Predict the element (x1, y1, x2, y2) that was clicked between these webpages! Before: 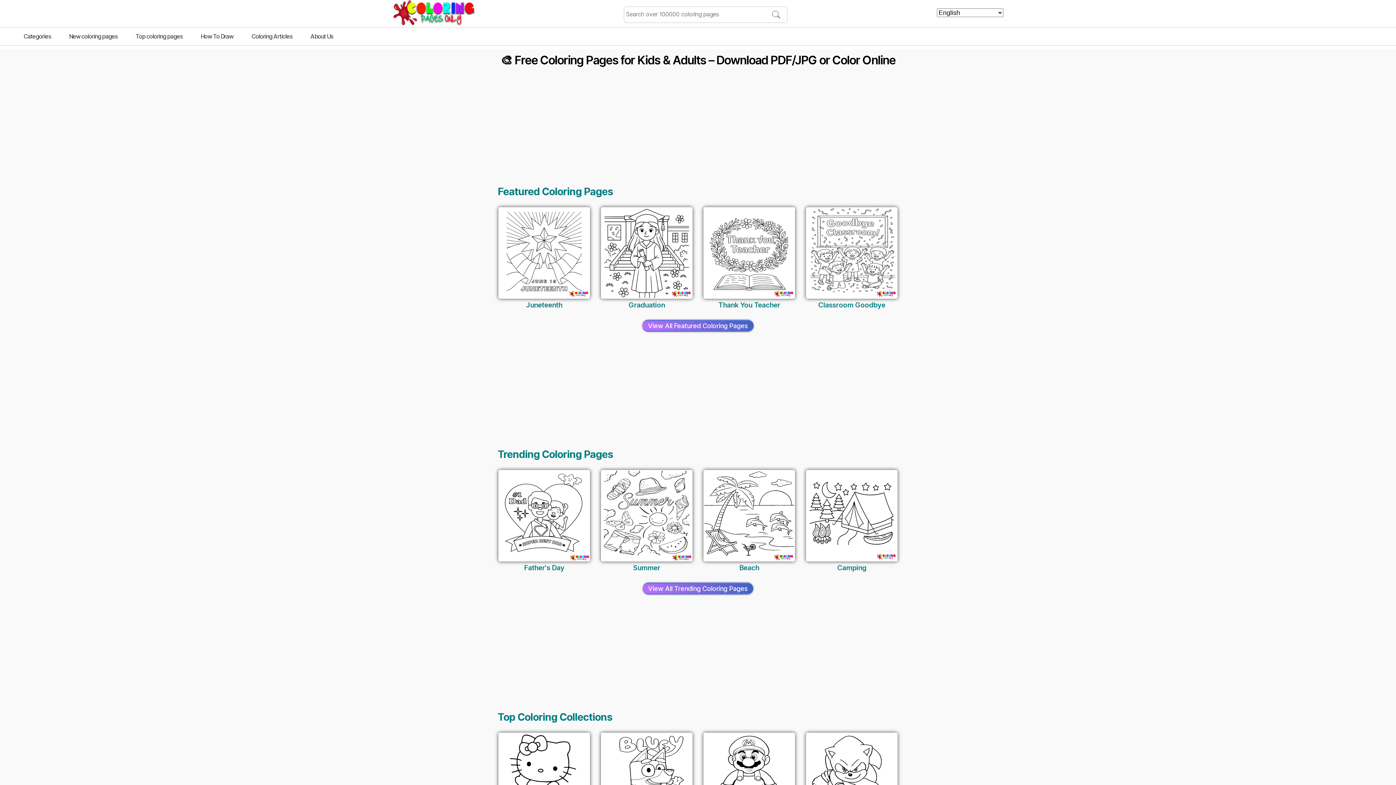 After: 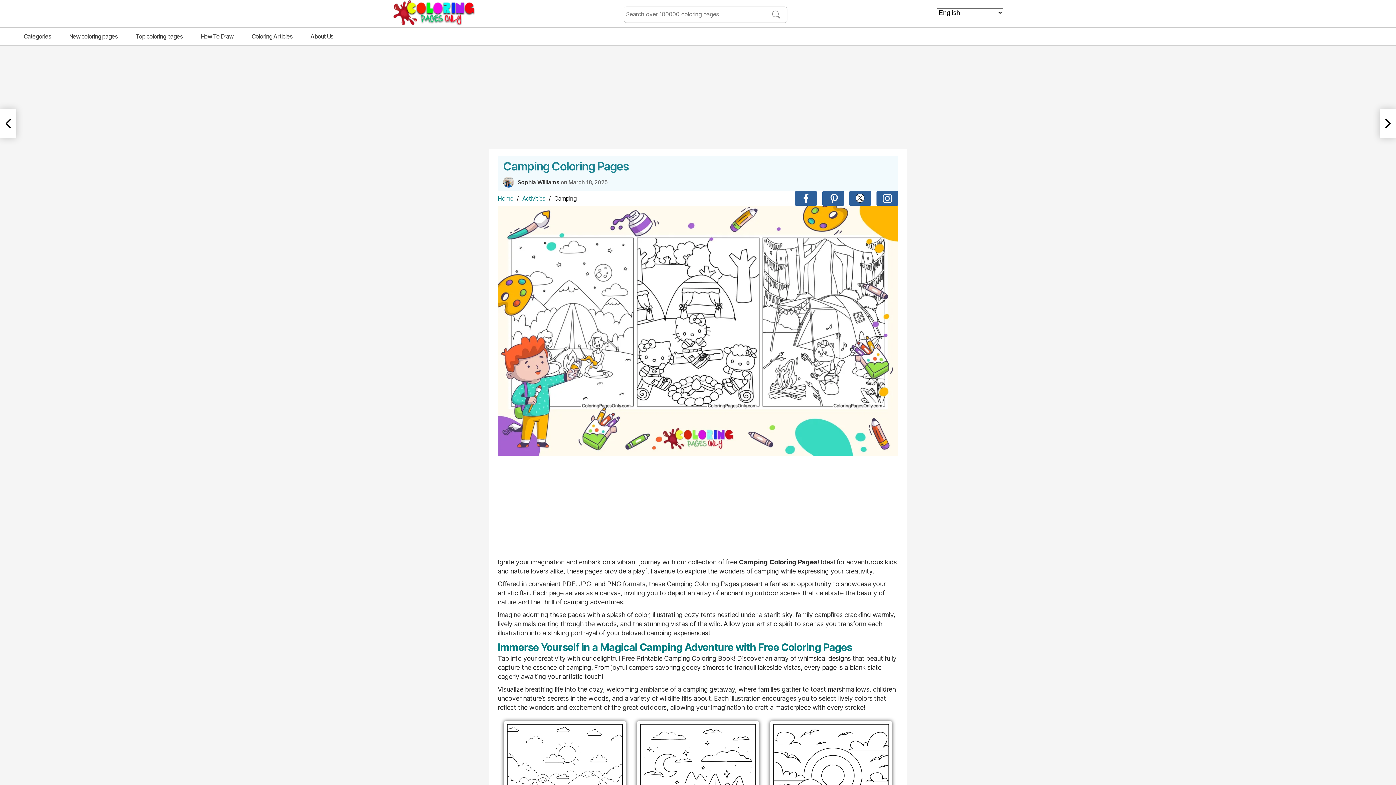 Action: bbox: (837, 564, 866, 572) label: Camping